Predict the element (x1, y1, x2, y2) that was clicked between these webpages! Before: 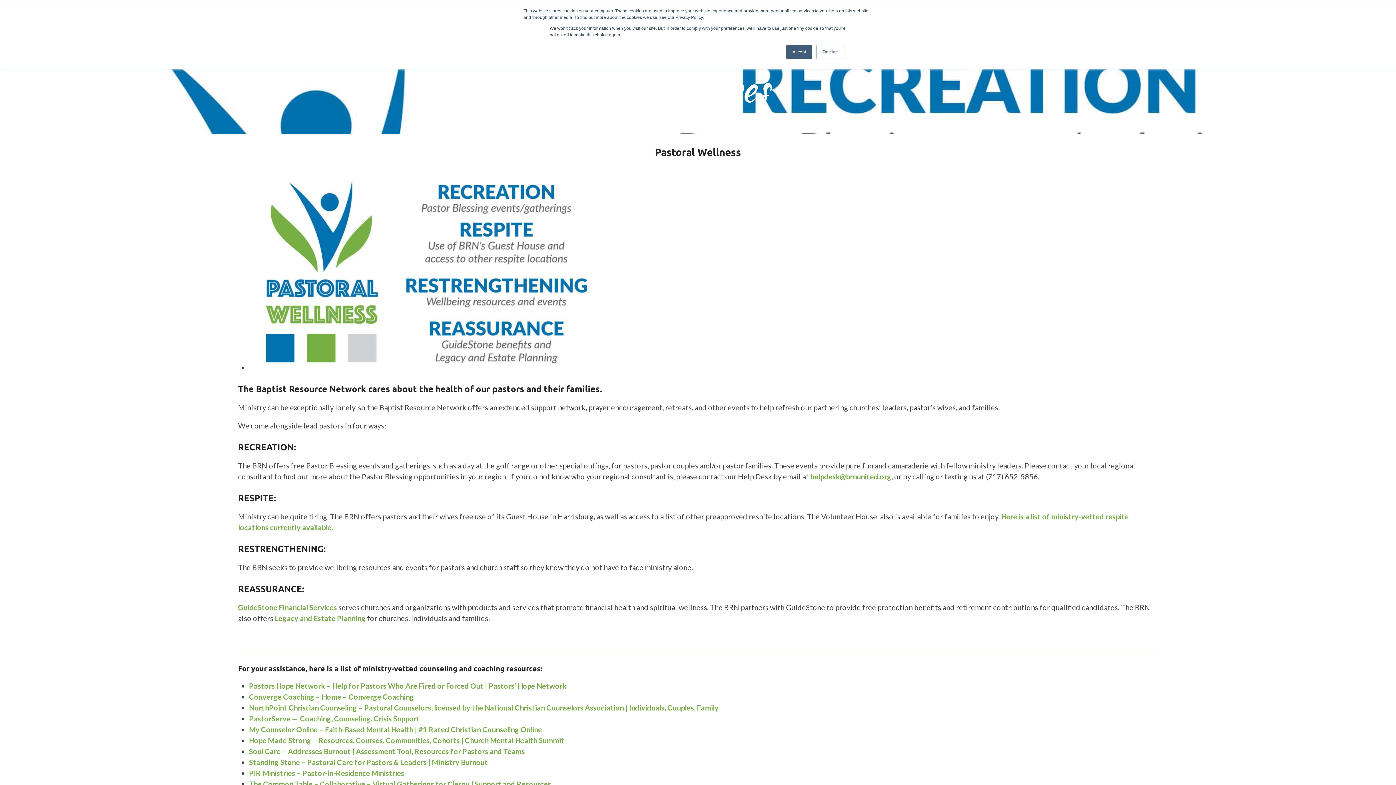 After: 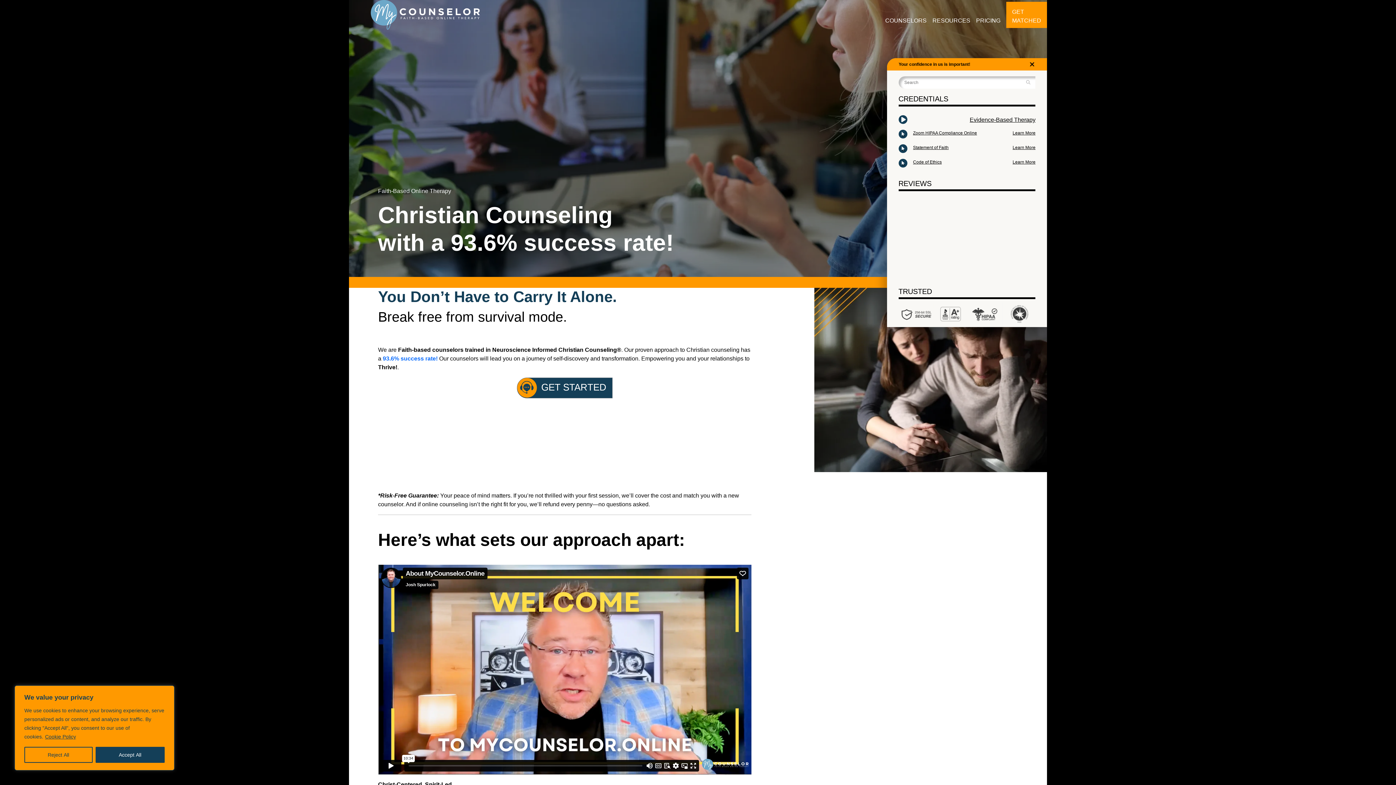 Action: bbox: (249, 725, 542, 734) label: My Counselor Online – Faith-Based Mental Health | #1 Rated Christian Counseling Online